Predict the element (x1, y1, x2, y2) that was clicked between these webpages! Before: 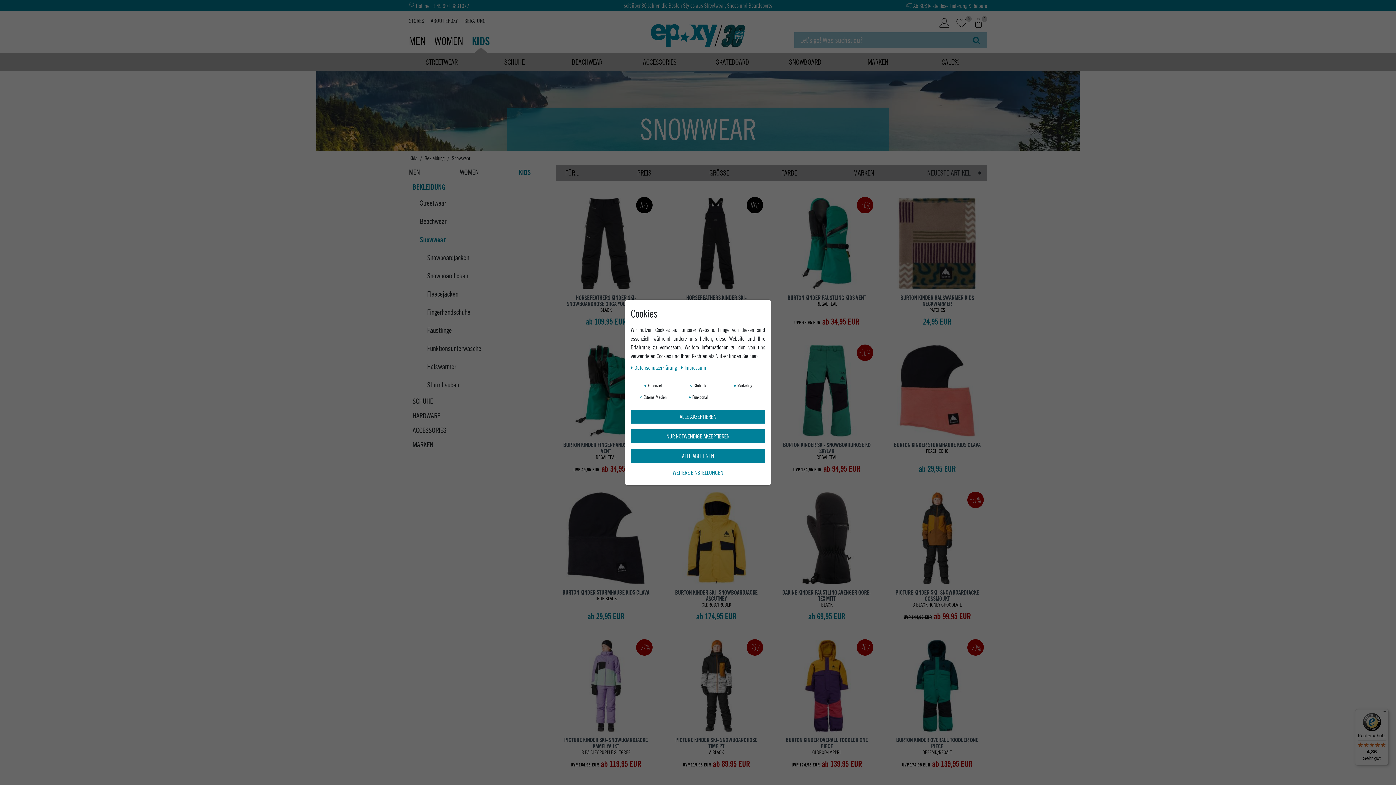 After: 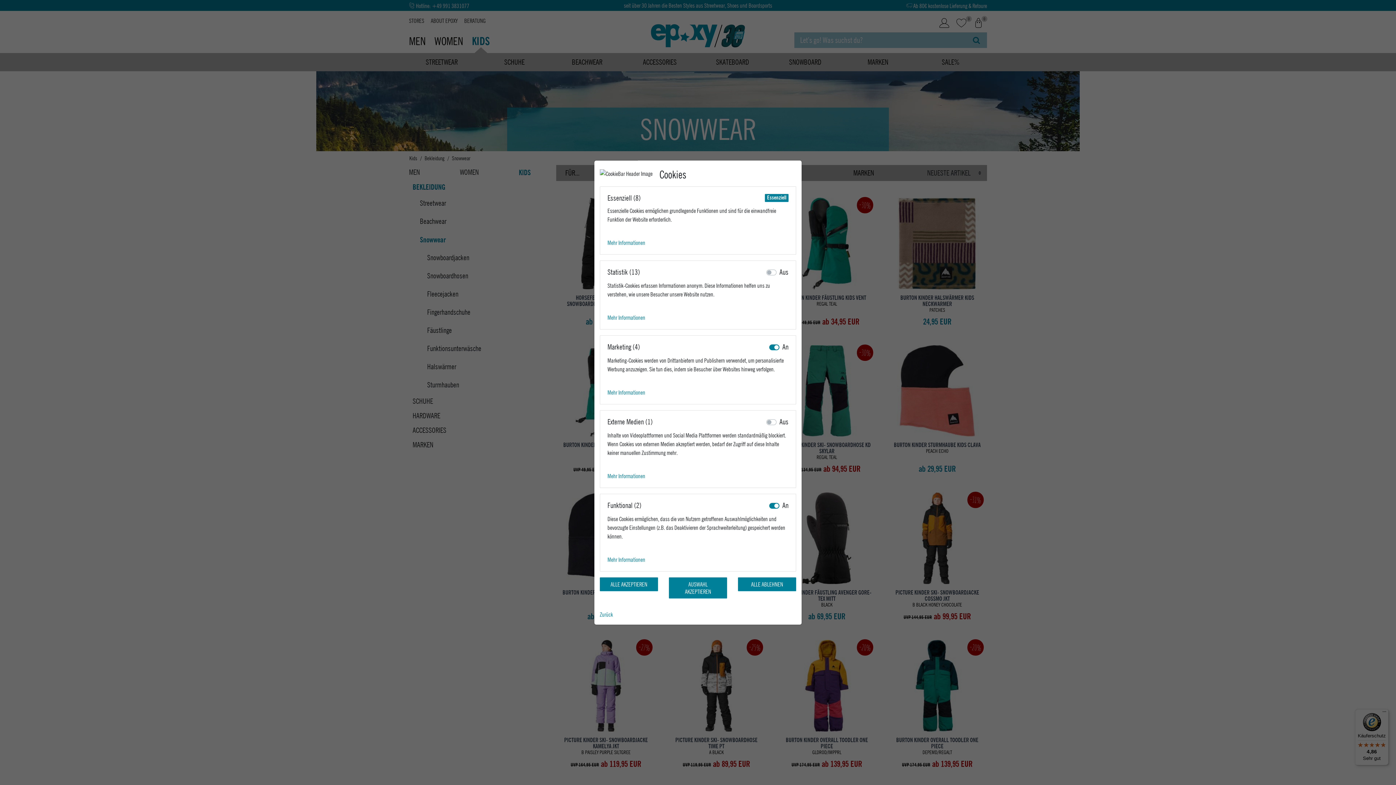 Action: label: WEITERE EINSTELLUNGEN bbox: (630, 466, 765, 479)